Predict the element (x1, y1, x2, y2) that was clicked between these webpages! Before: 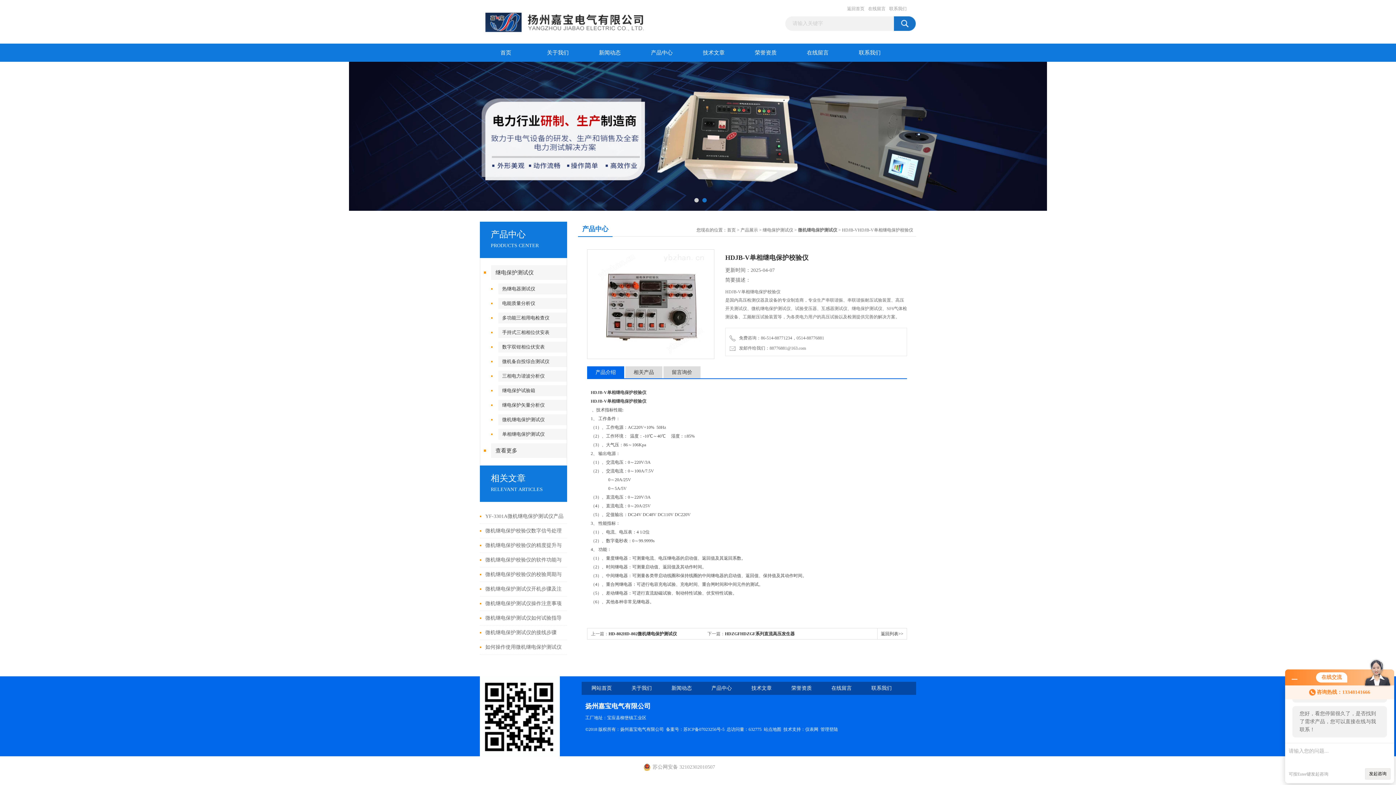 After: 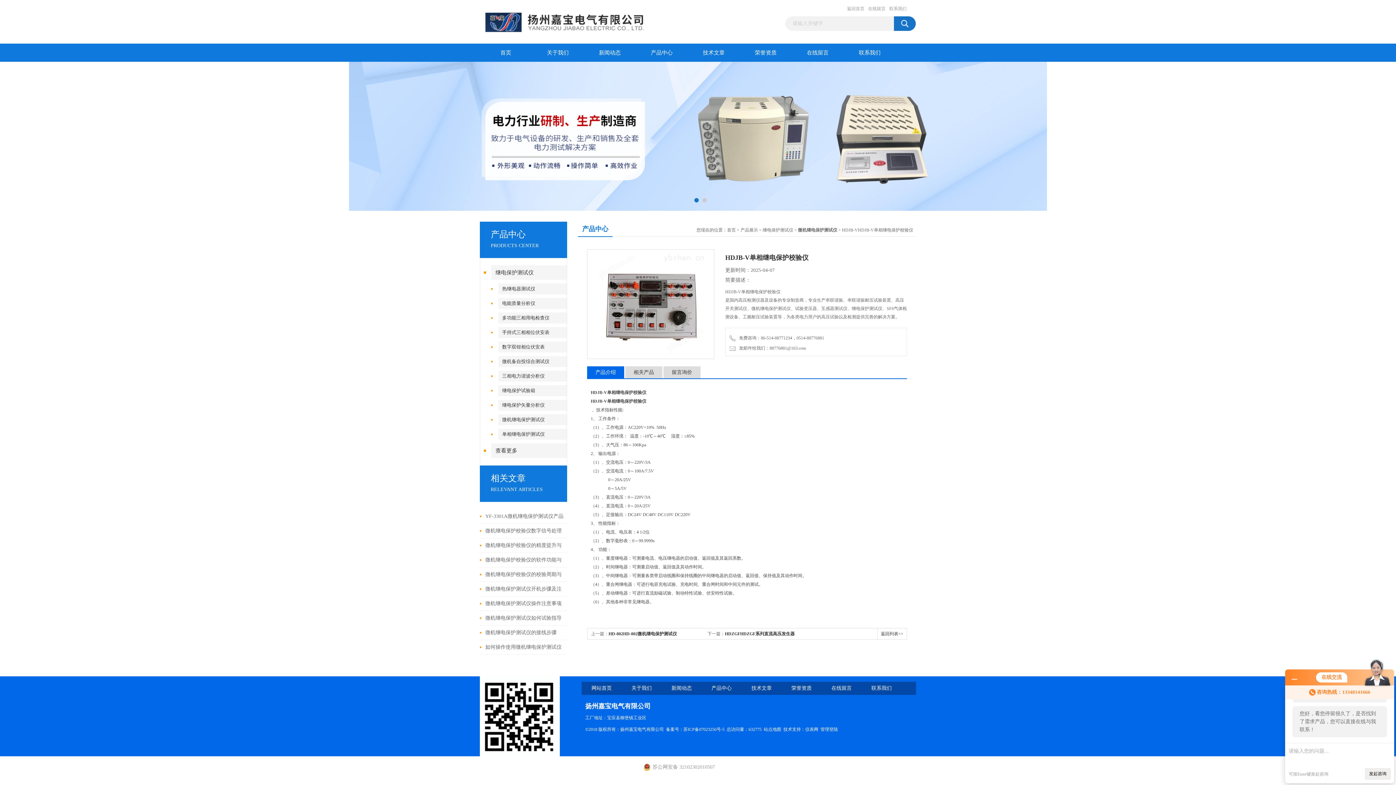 Action: bbox: (805, 727, 818, 732) label: 仪表网